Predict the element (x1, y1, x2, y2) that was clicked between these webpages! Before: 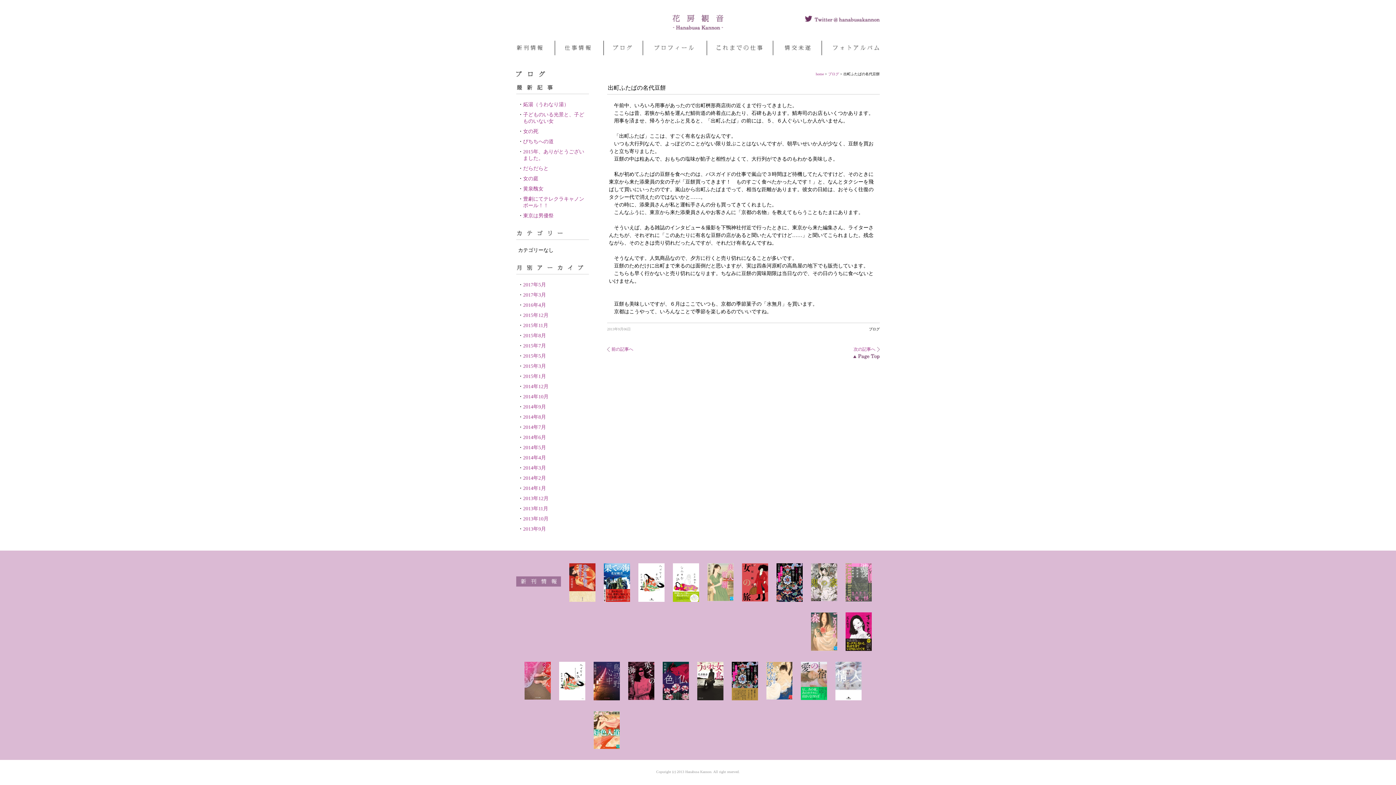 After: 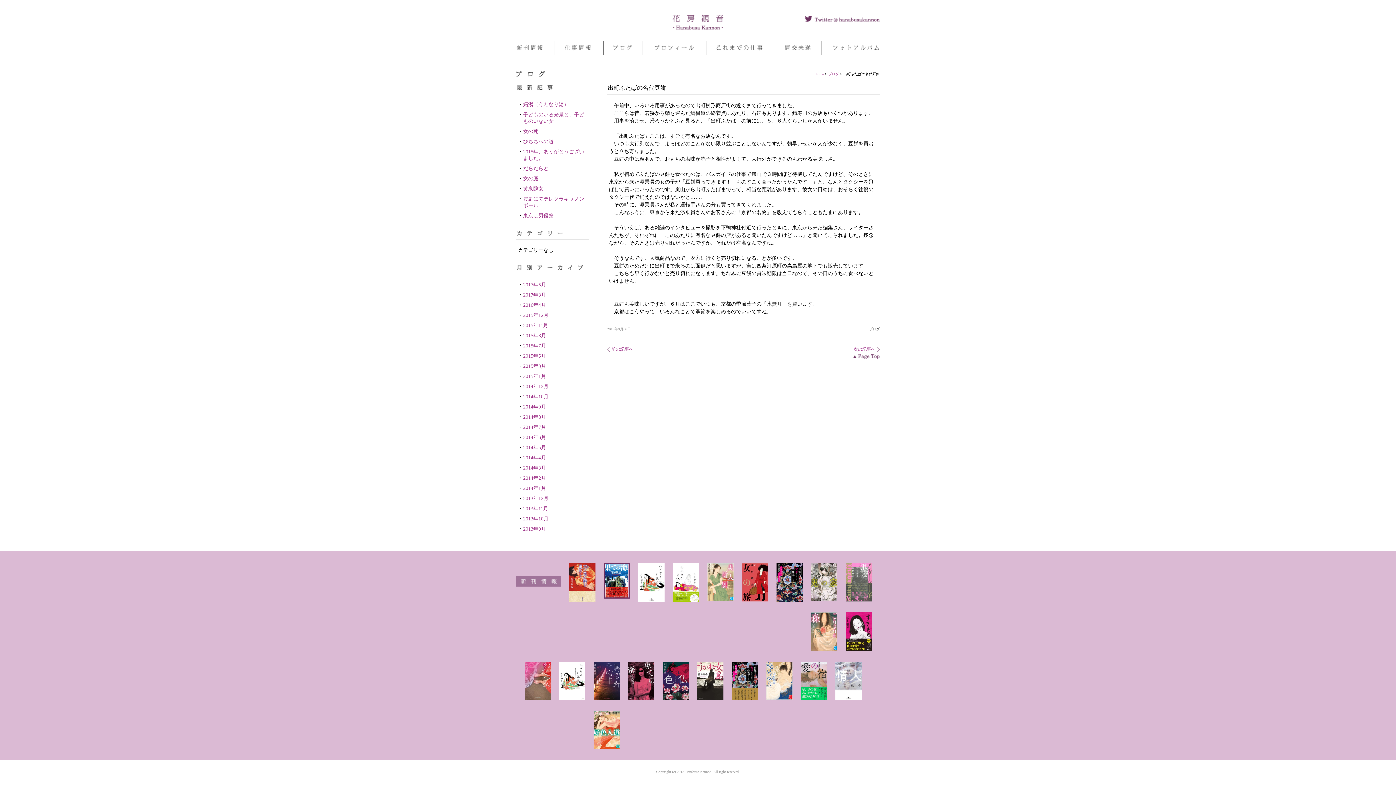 Action: bbox: (604, 563, 630, 602)